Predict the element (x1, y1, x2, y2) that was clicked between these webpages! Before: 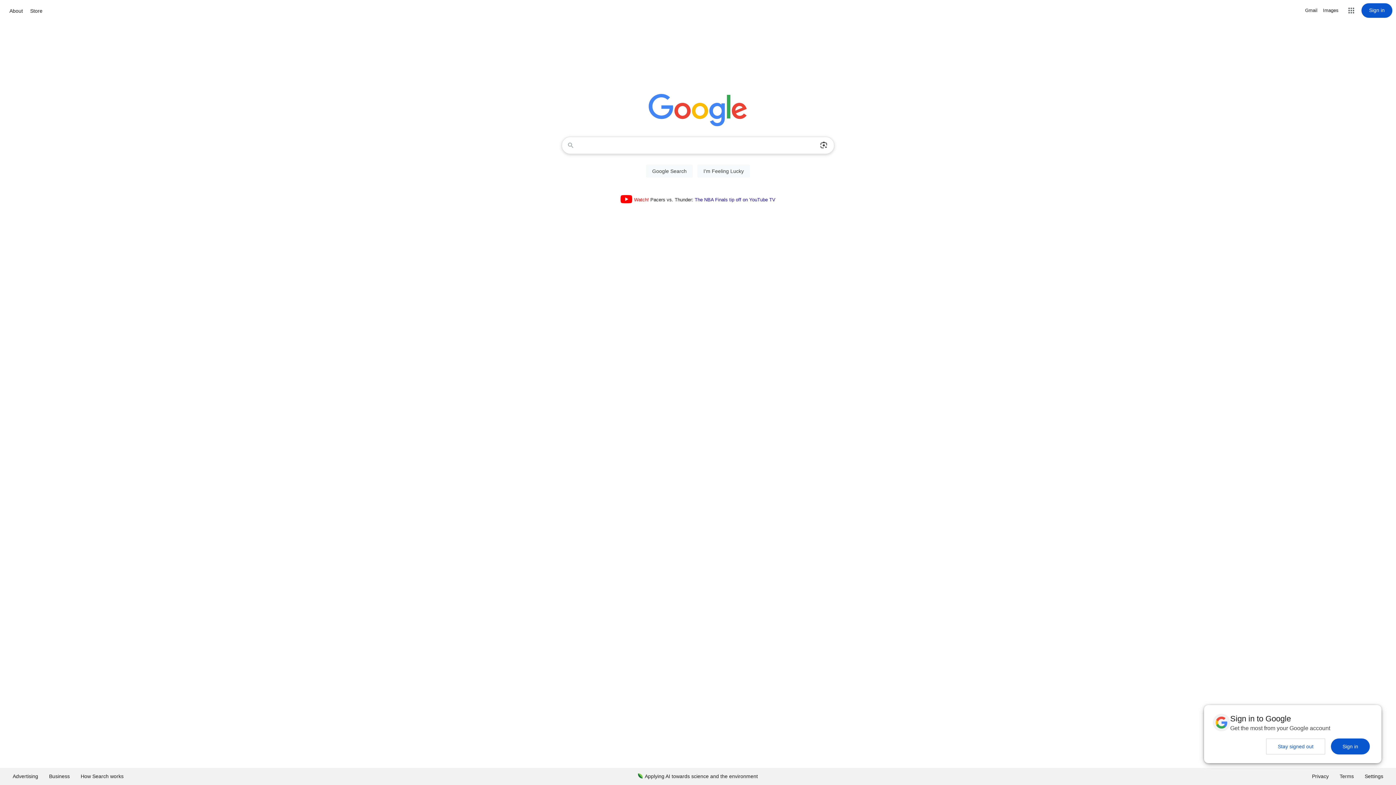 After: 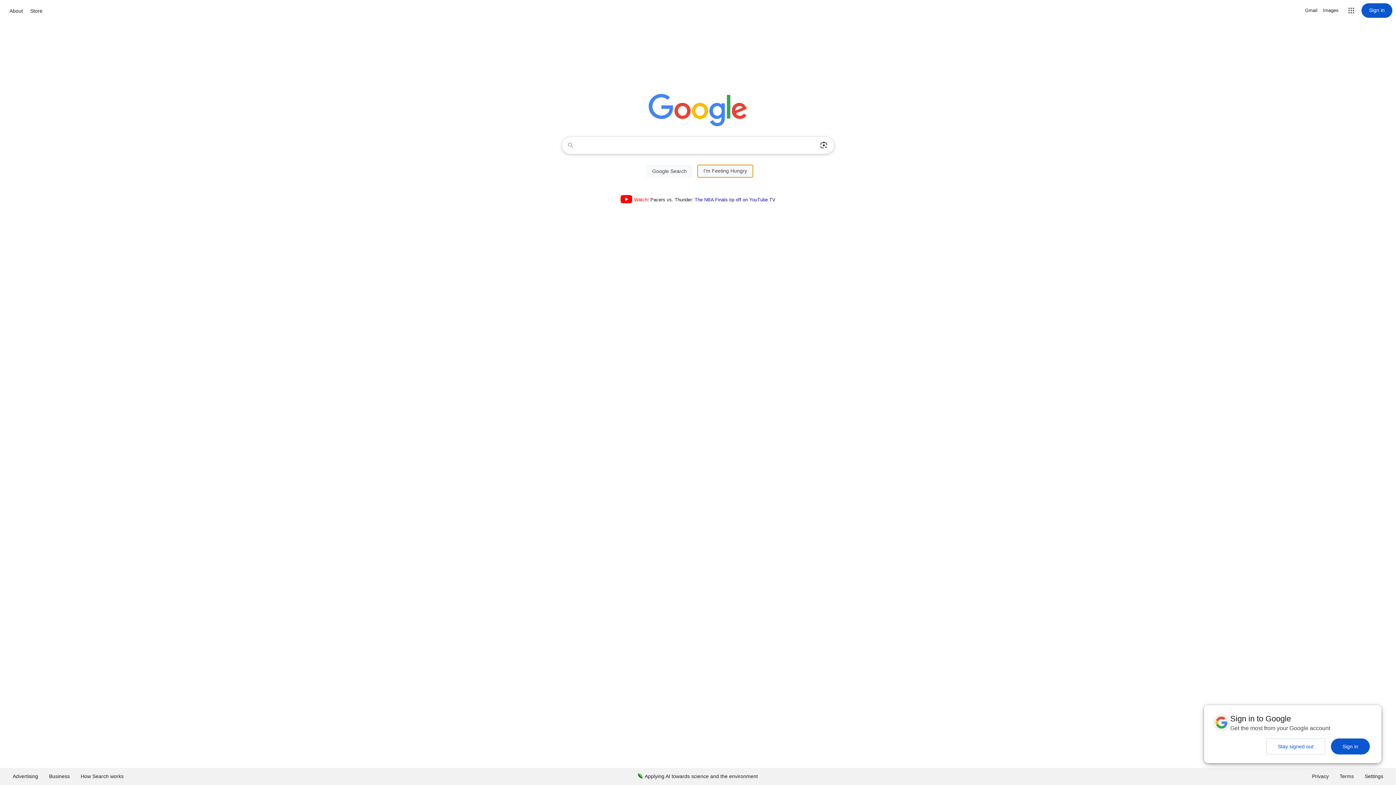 Action: label: I'm Feeling Lucky bbox: (697, 164, 750, 177)